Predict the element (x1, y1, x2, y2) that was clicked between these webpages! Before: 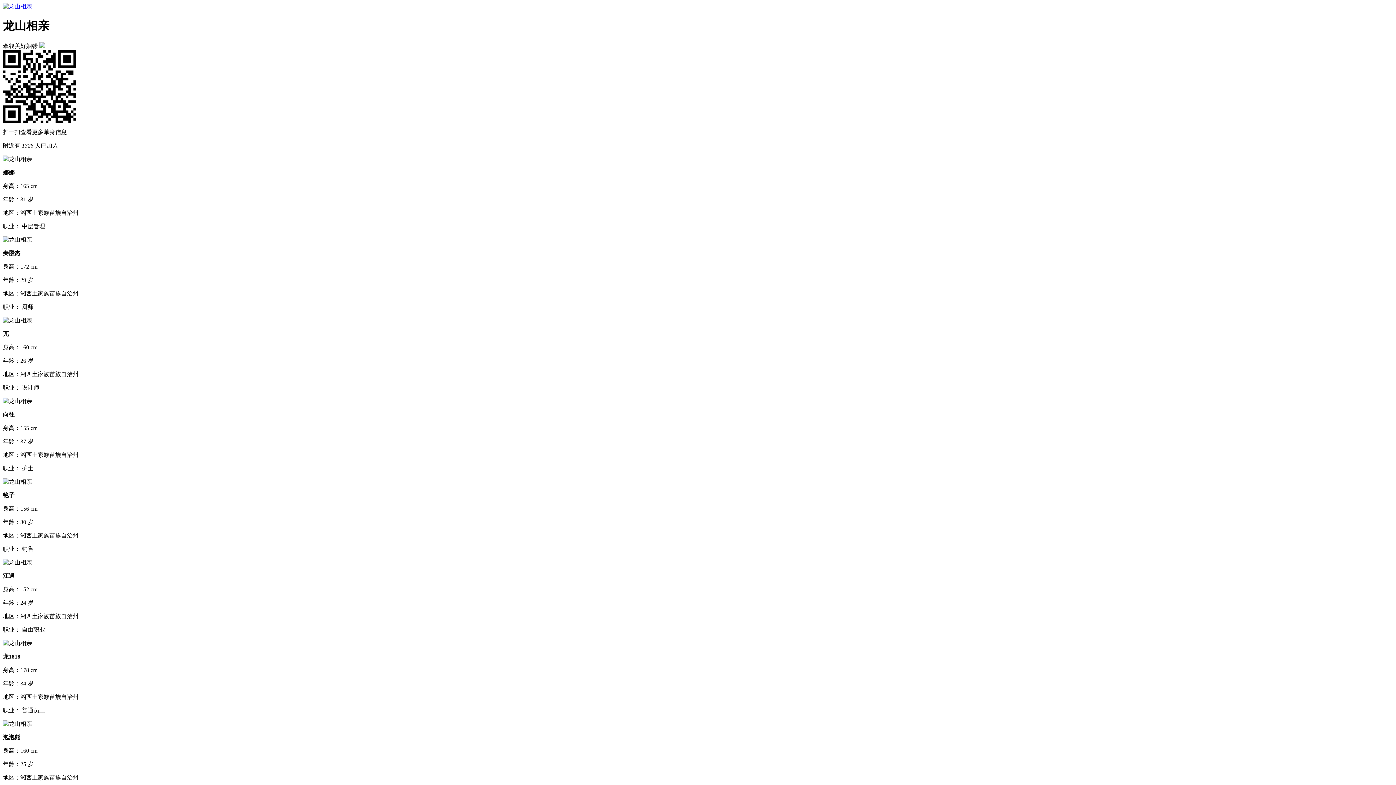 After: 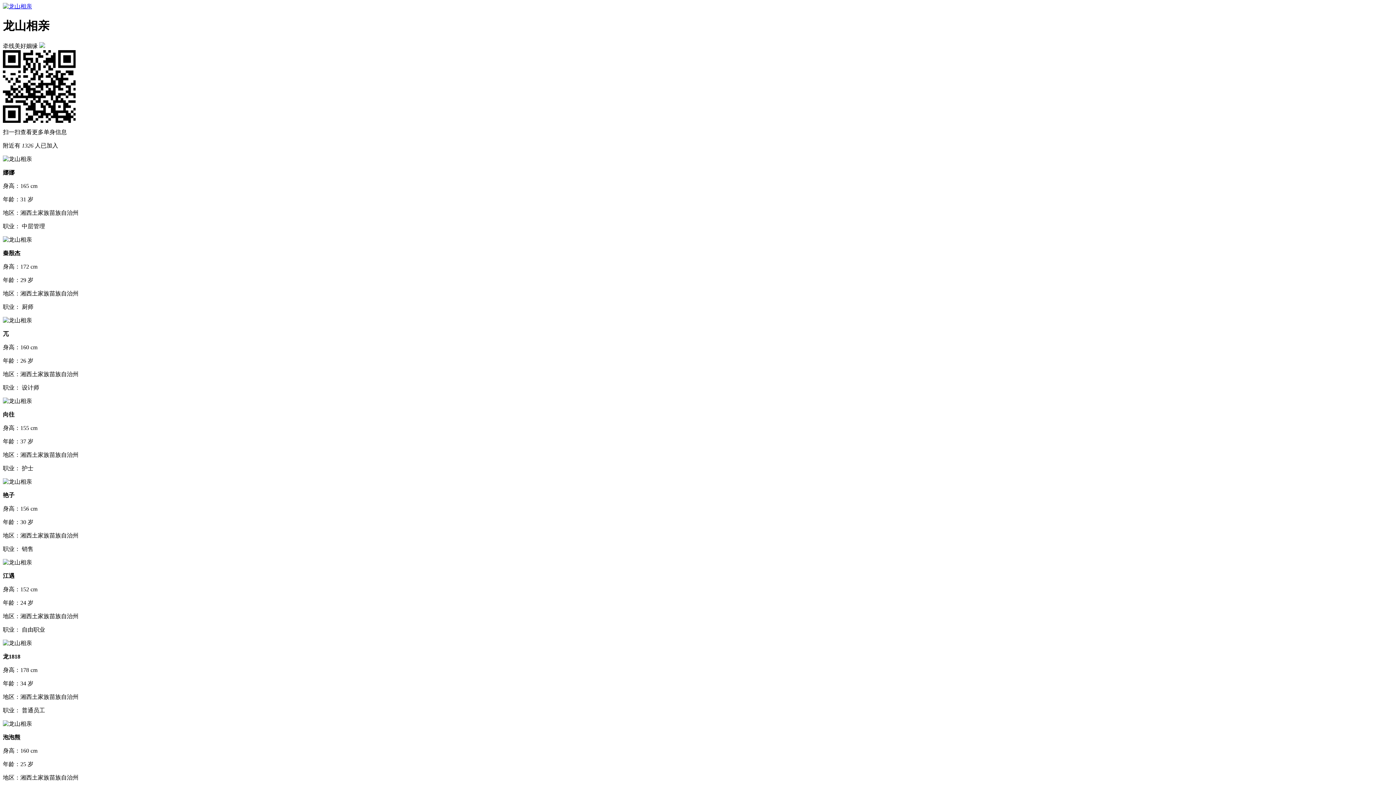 Action: bbox: (2, 3, 32, 9)